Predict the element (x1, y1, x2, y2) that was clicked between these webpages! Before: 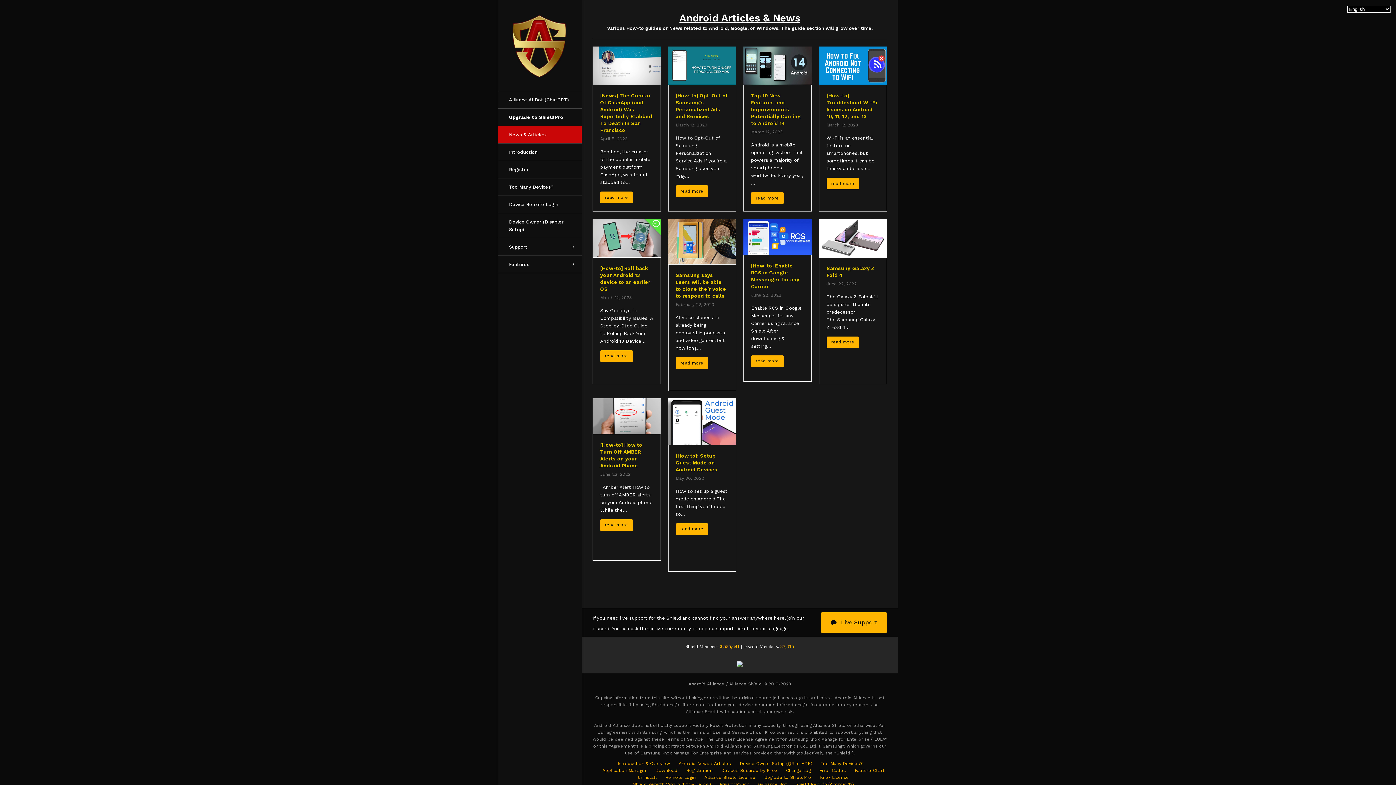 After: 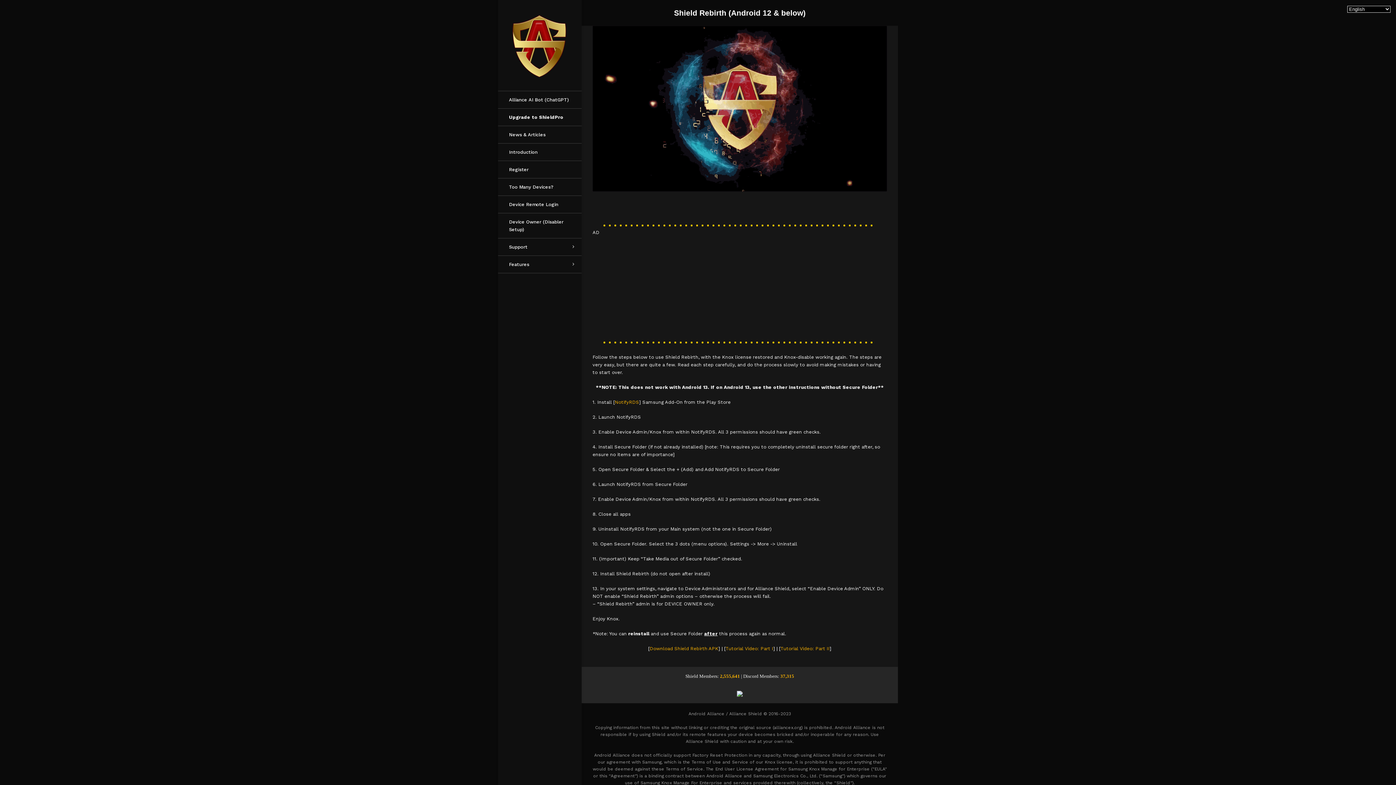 Action: bbox: (633, 782, 711, 787) label: Shield Rebirth (Android 12 & below)